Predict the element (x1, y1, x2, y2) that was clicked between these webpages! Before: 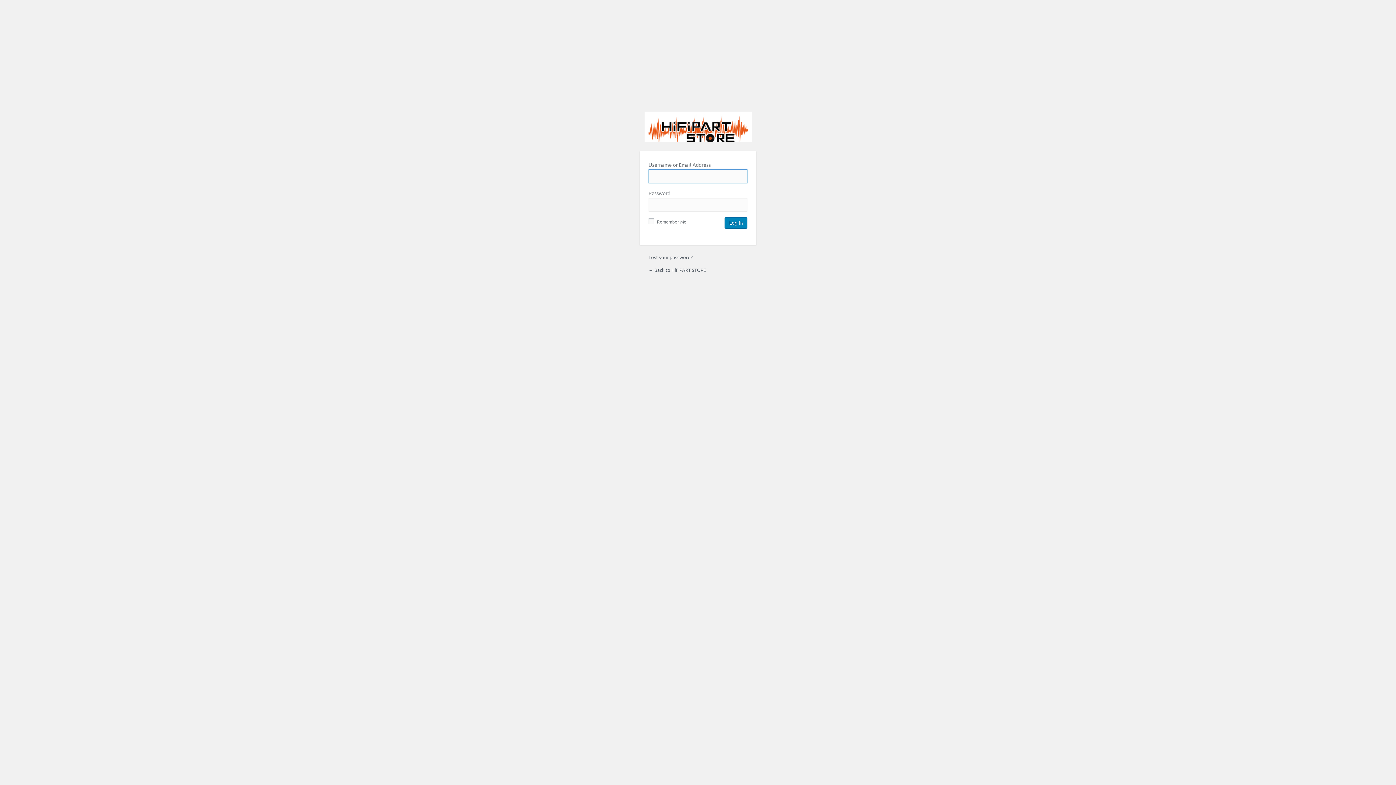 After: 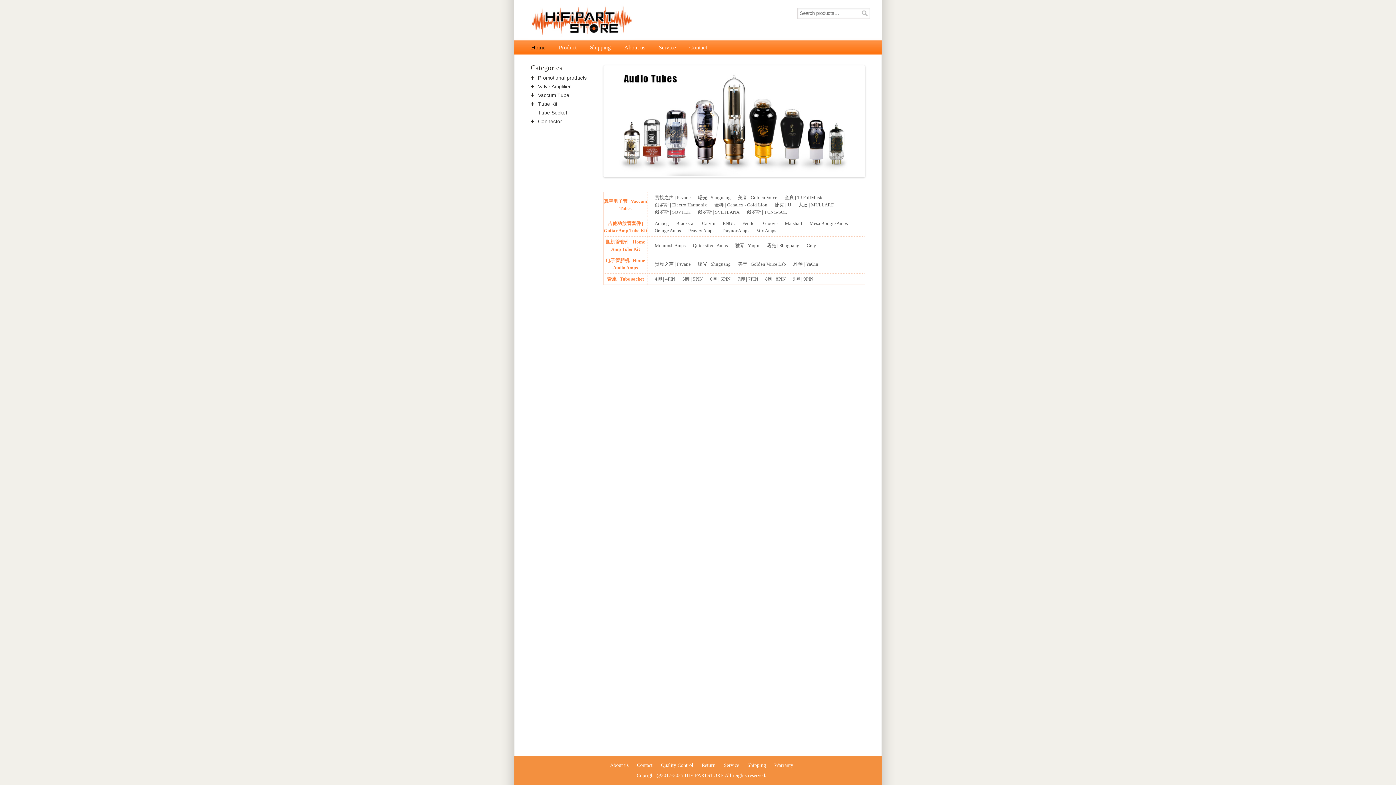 Action: bbox: (648, 267, 706, 273) label: ← Back to HiFiPART STORE